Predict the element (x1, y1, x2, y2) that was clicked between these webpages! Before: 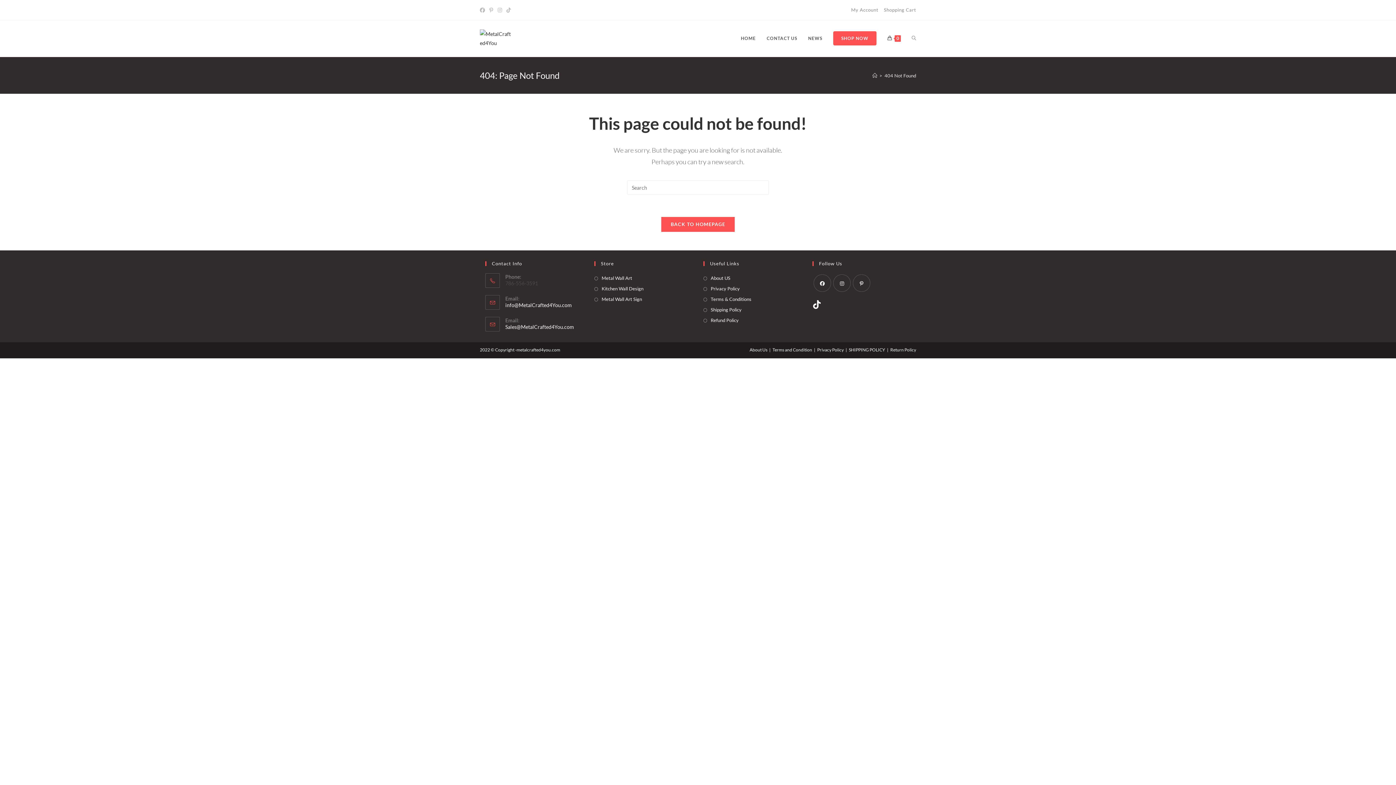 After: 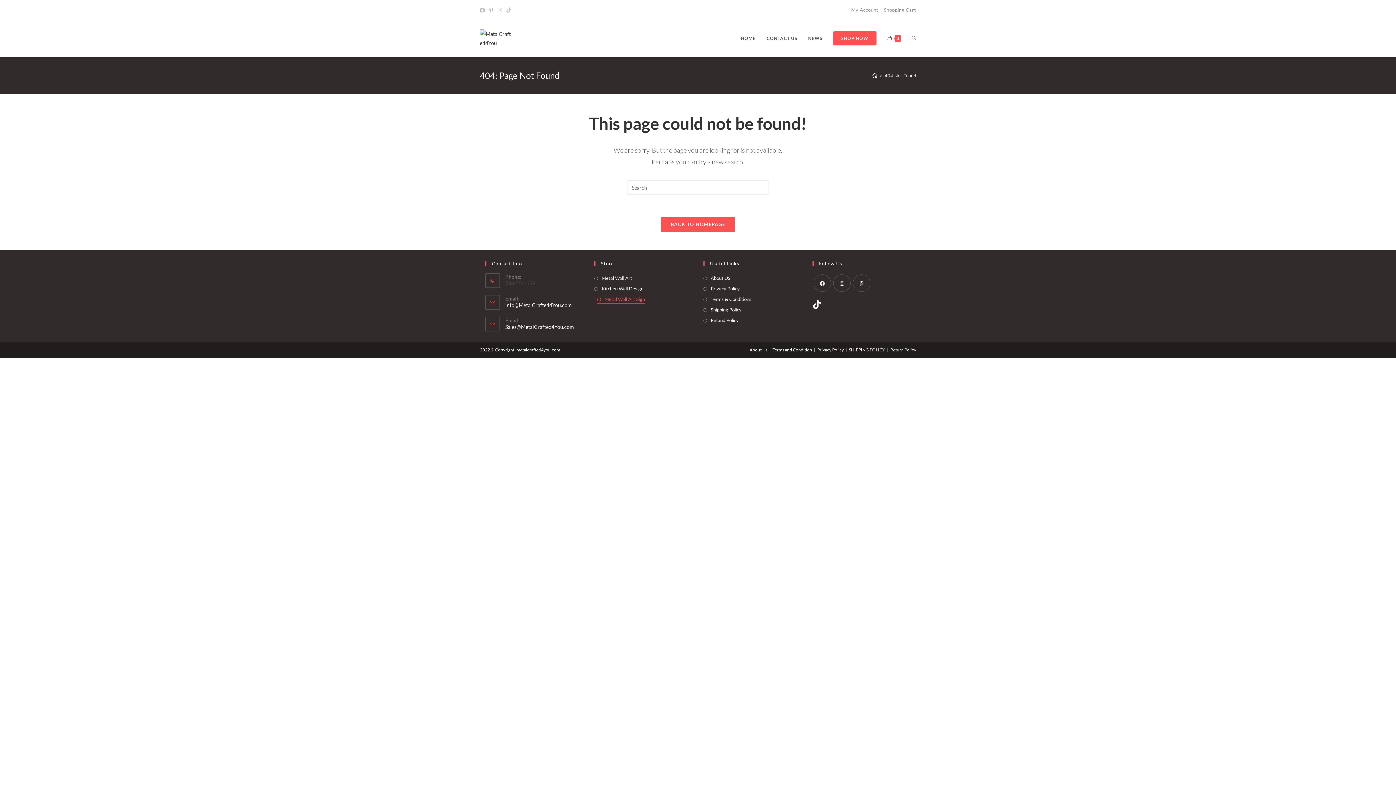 Action: bbox: (594, 295, 642, 303) label: Metal Wall Art Sign